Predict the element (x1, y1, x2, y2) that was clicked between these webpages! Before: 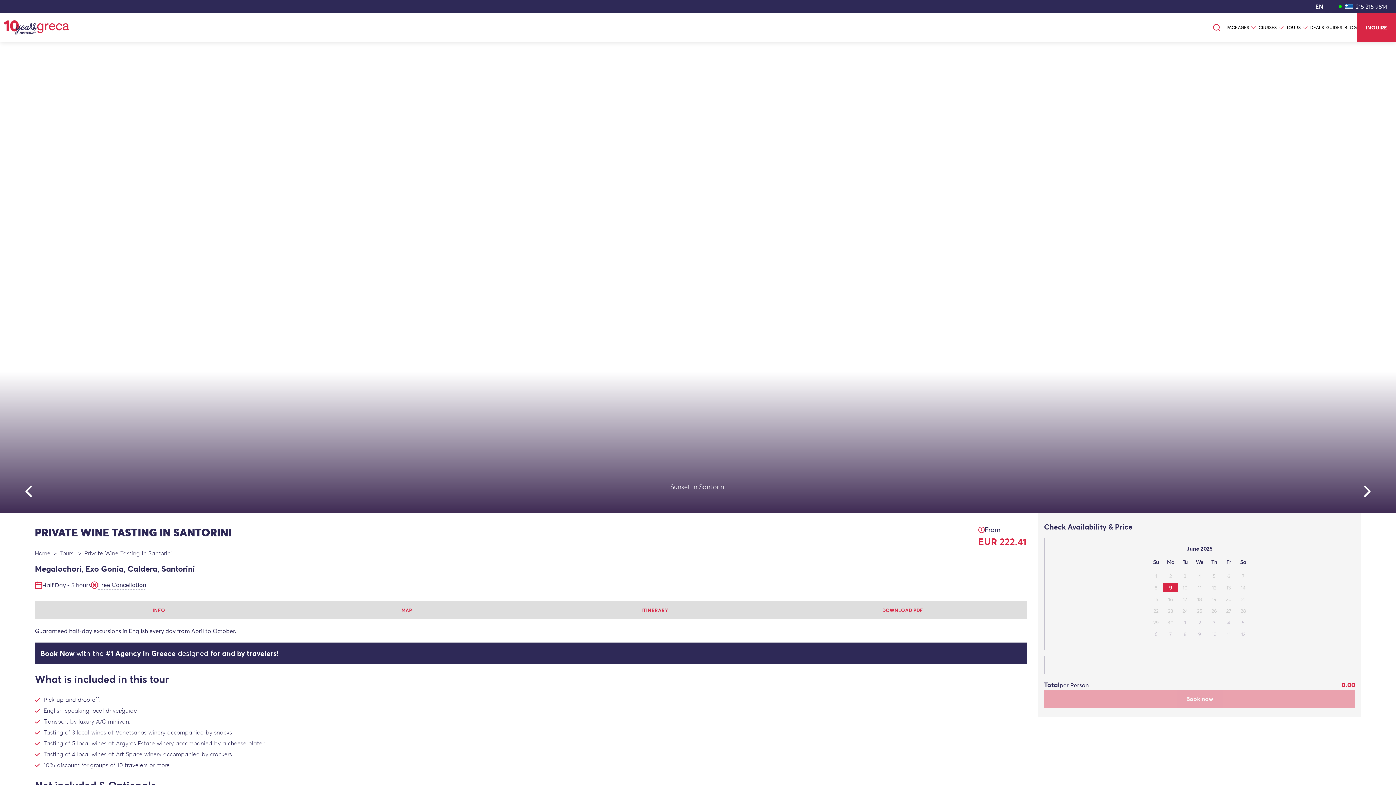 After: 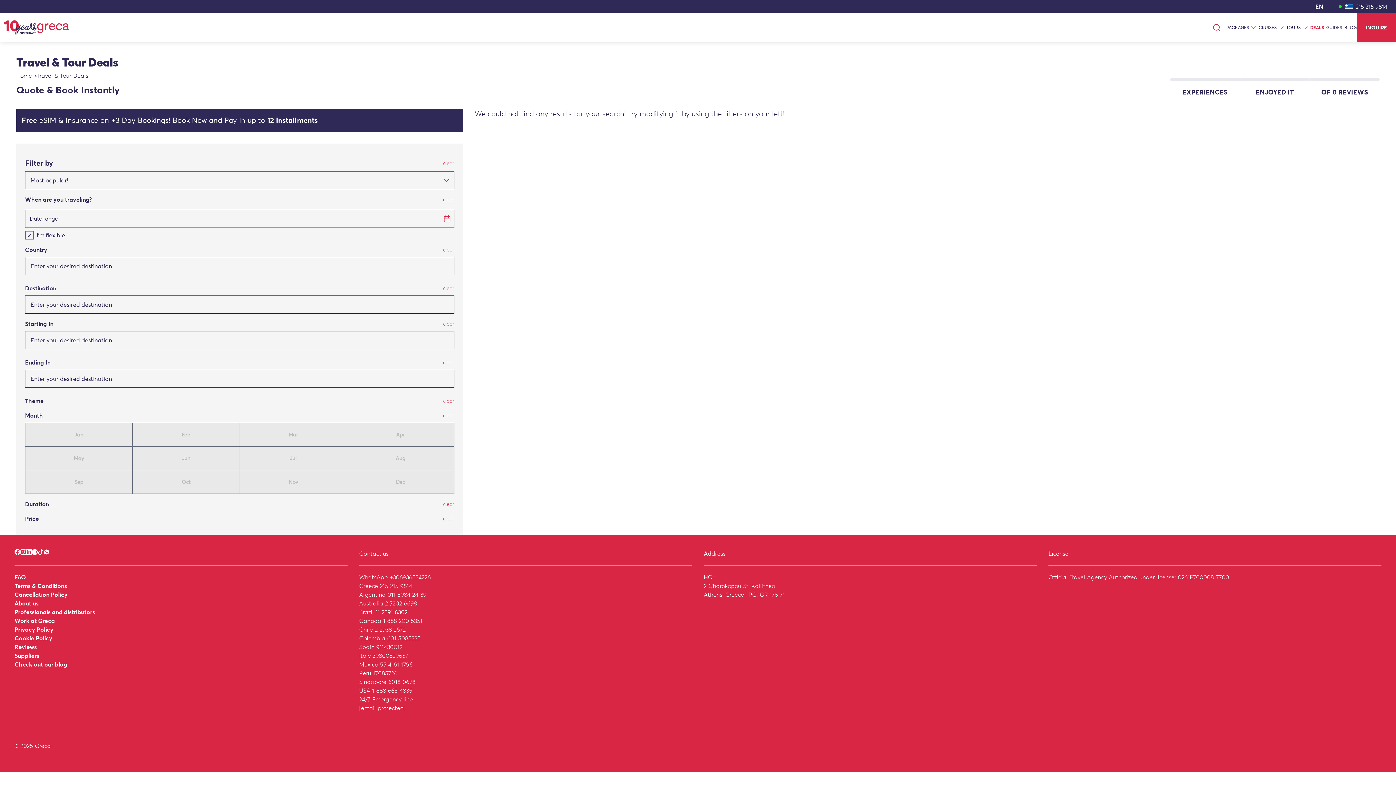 Action: bbox: (1308, 13, 1324, 42) label: DEALS